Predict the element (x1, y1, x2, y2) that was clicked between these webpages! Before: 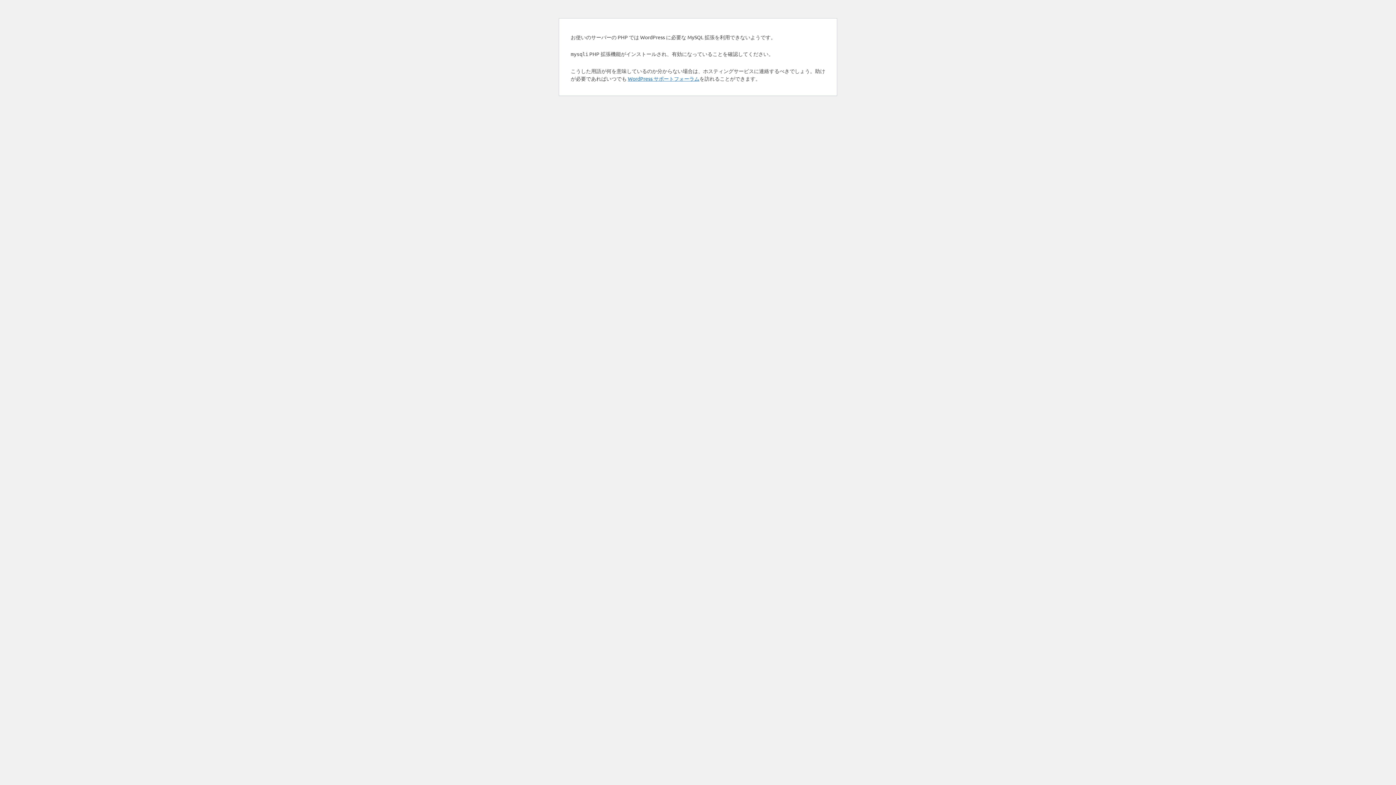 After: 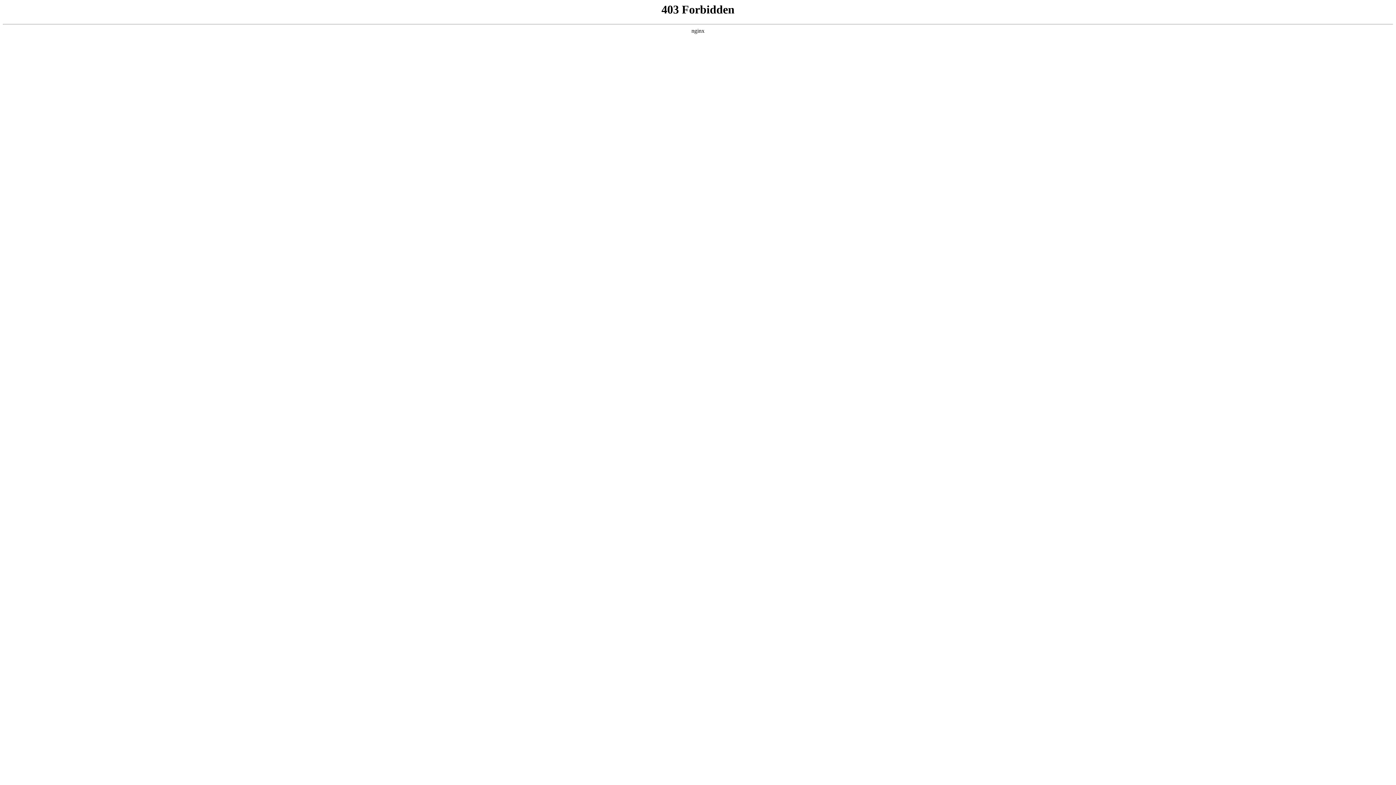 Action: label: WordPress サポートフォーラム bbox: (628, 75, 699, 81)